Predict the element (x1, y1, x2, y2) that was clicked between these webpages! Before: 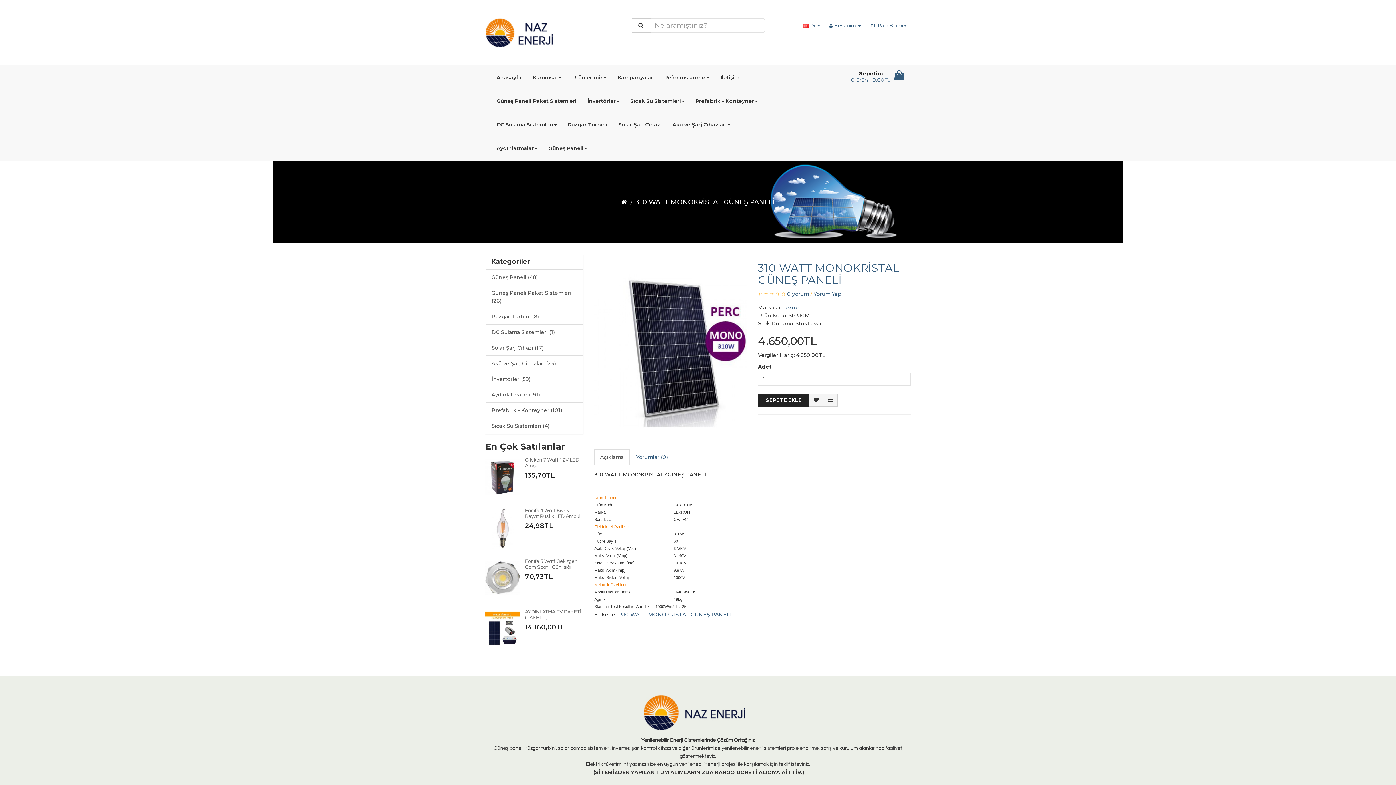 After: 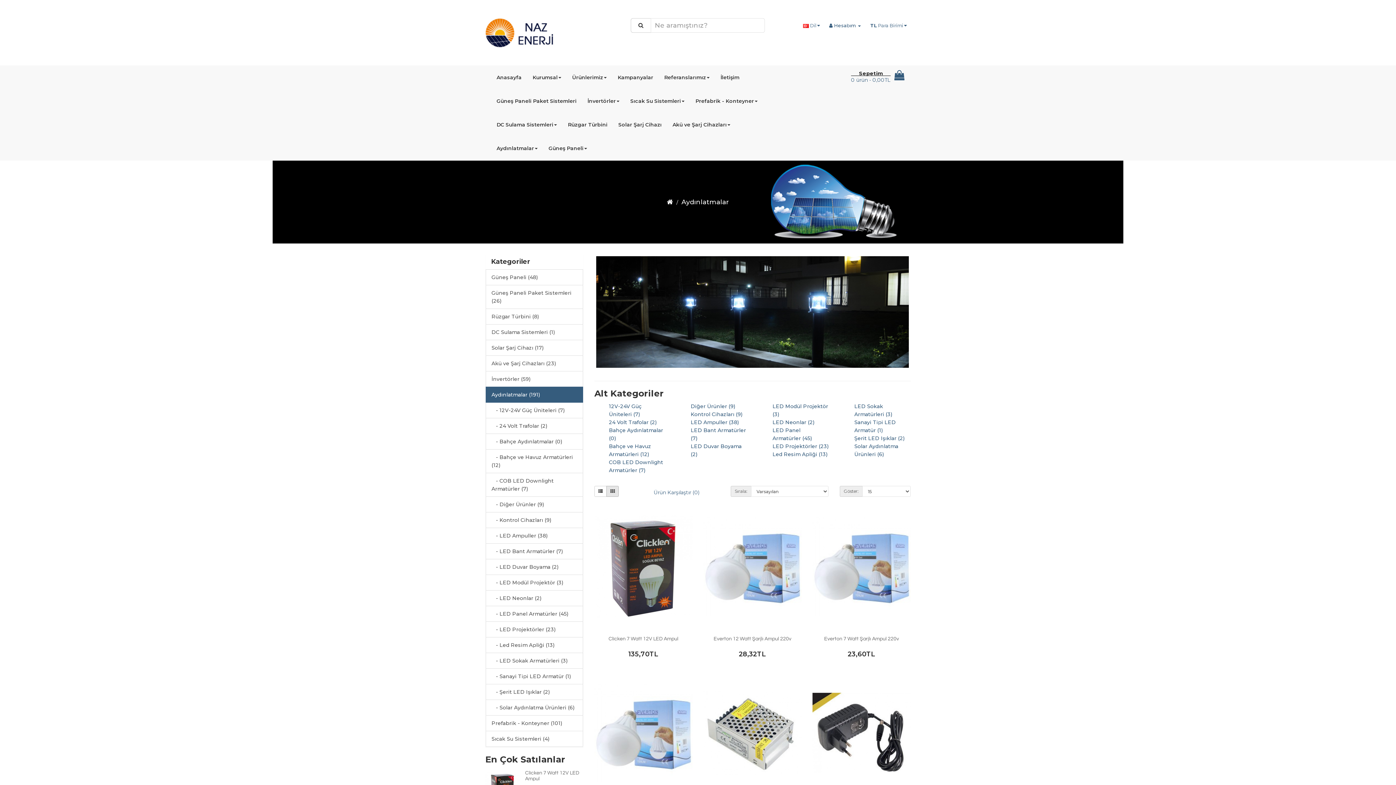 Action: label: Aydınlatmalar bbox: (491, 136, 543, 160)